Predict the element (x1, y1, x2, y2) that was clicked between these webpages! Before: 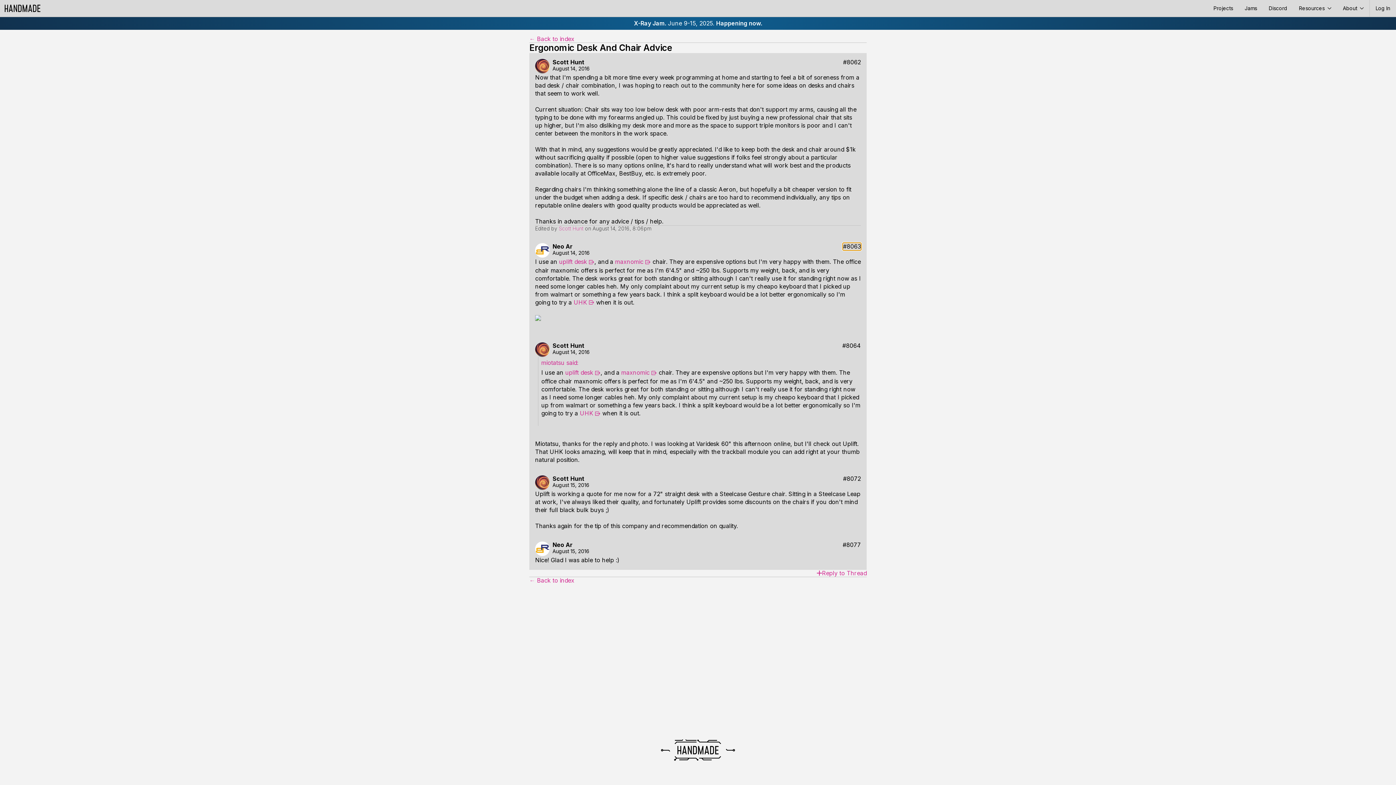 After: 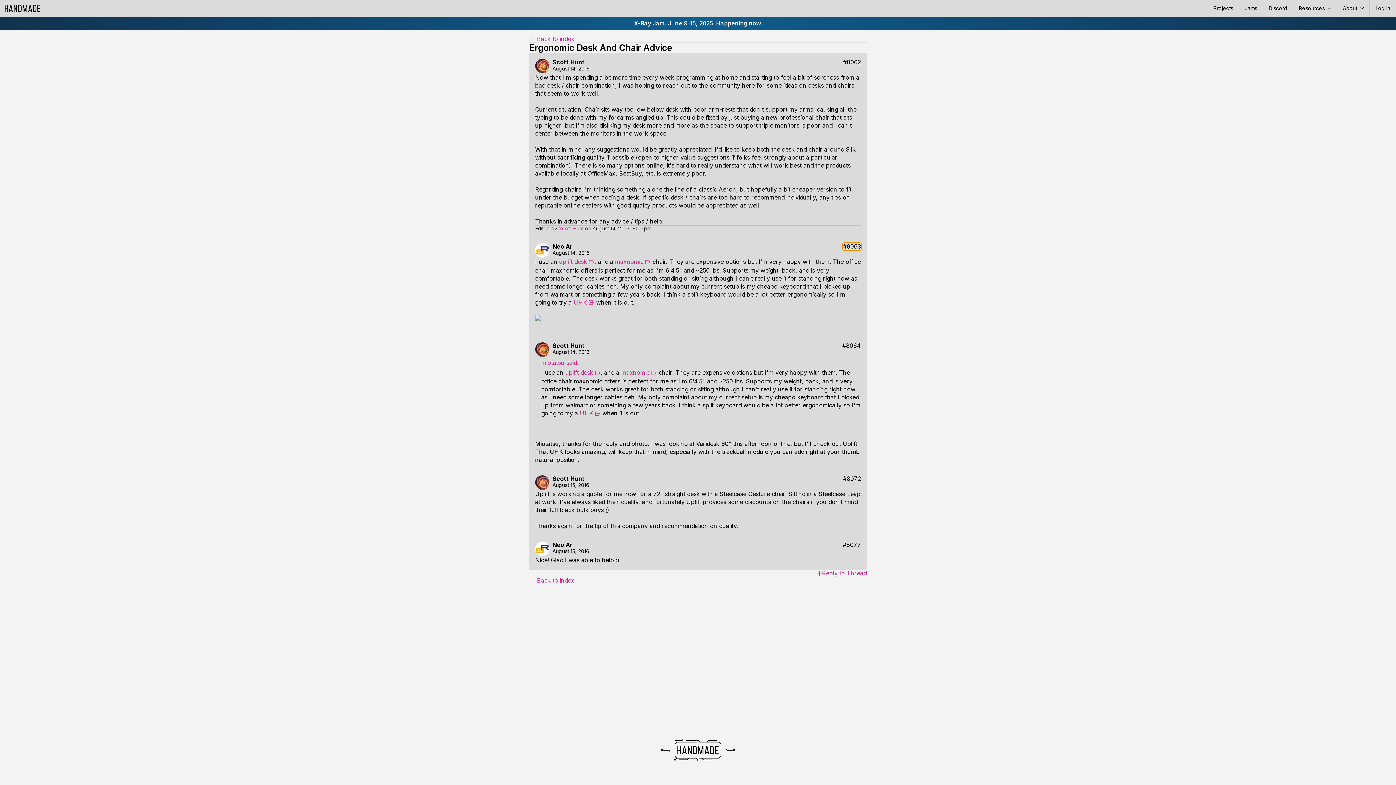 Action: bbox: (843, 243, 861, 250) label: #8063